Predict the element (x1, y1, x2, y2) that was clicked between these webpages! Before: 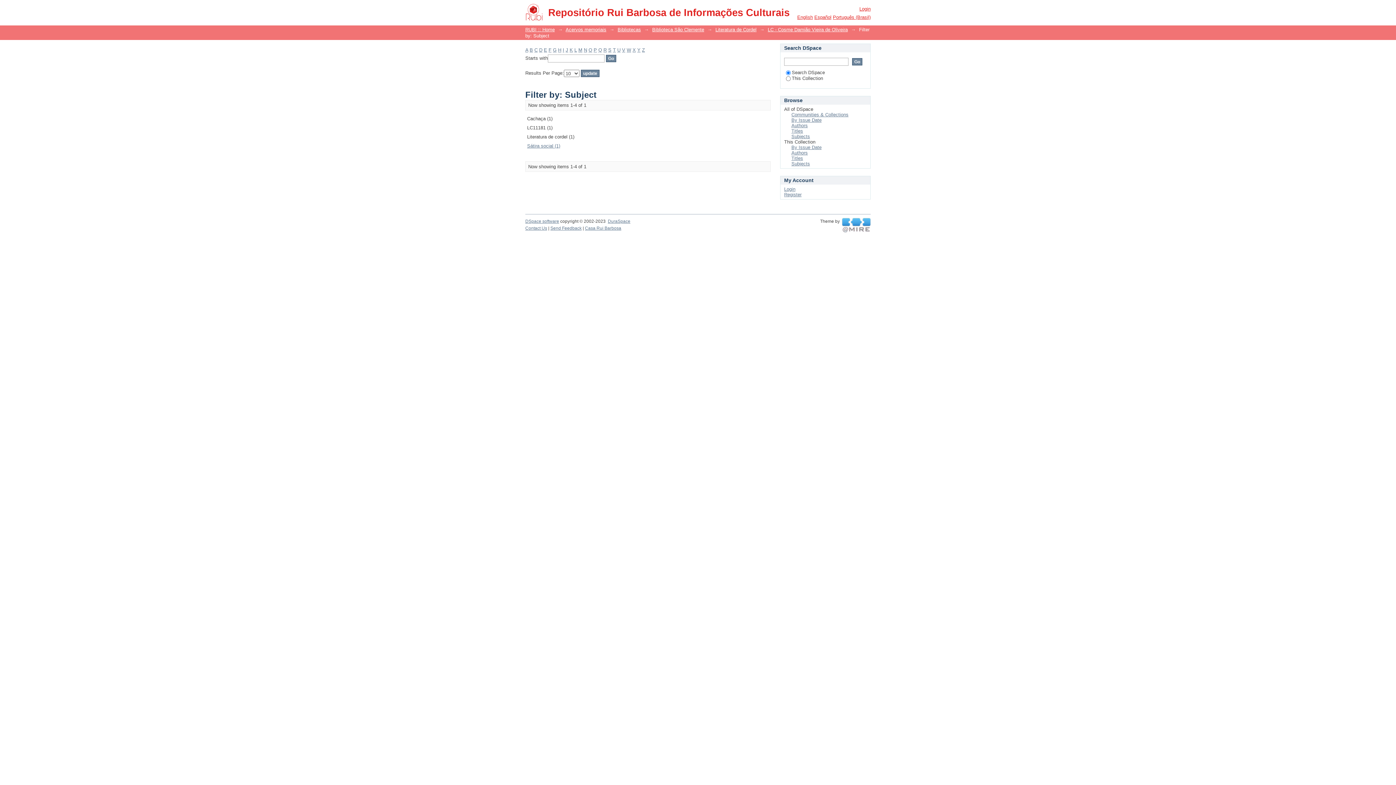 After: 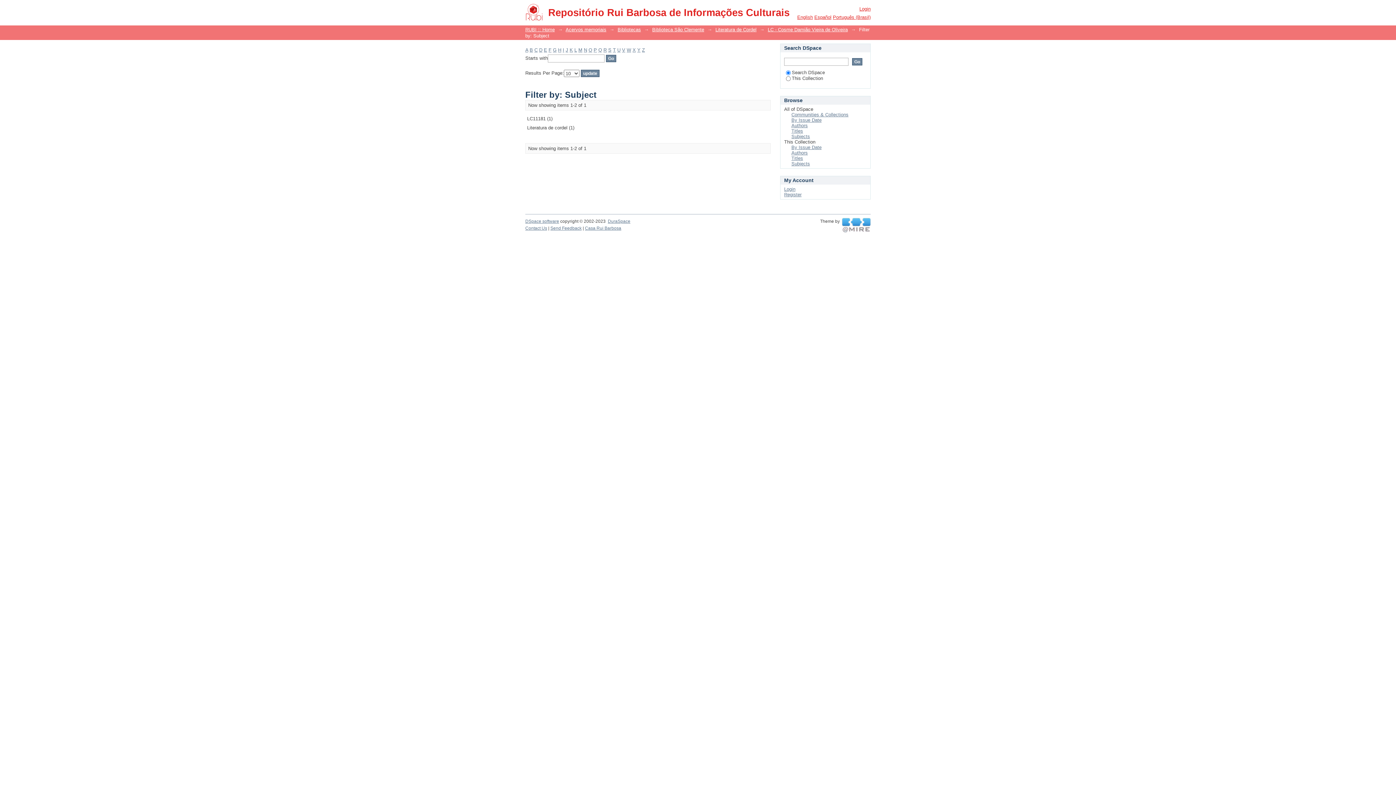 Action: bbox: (574, 47, 577, 52) label: L